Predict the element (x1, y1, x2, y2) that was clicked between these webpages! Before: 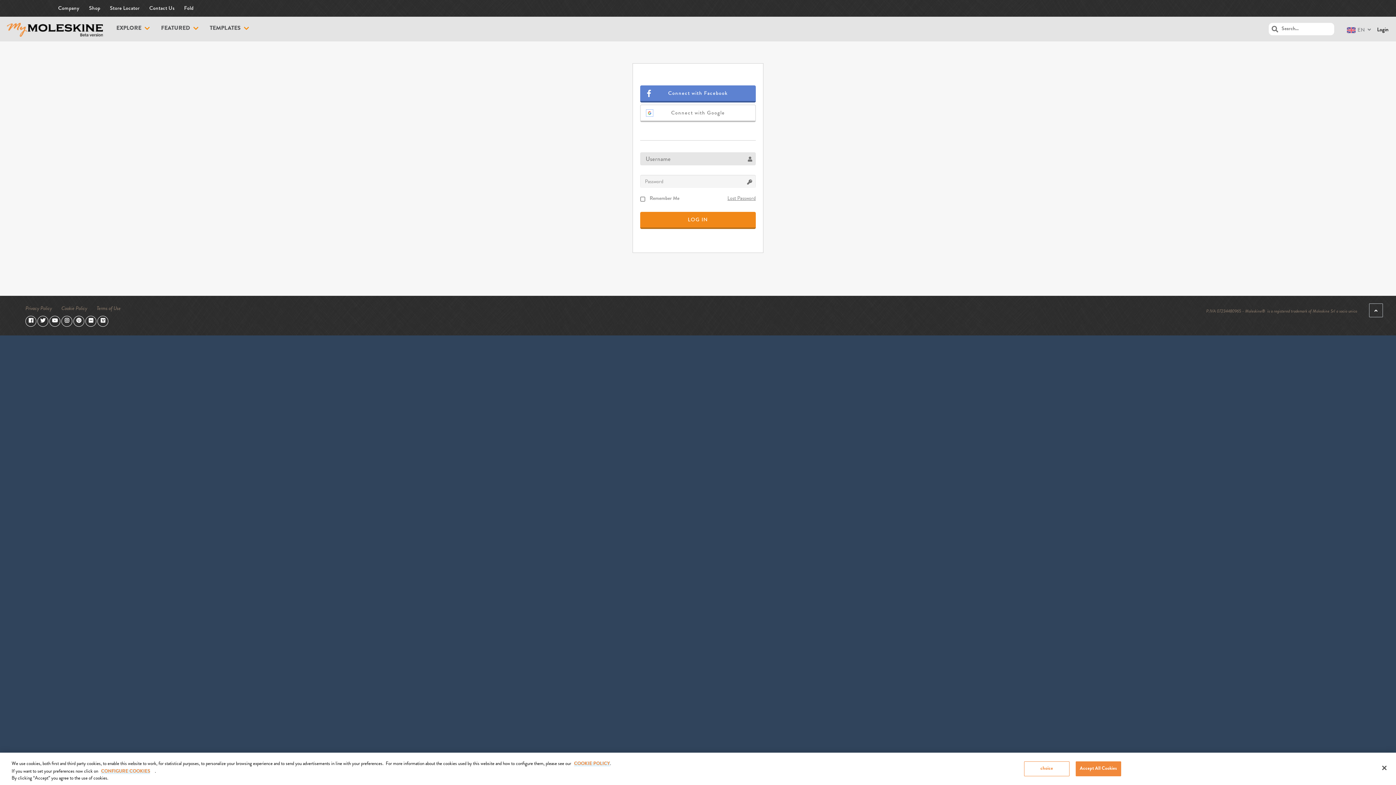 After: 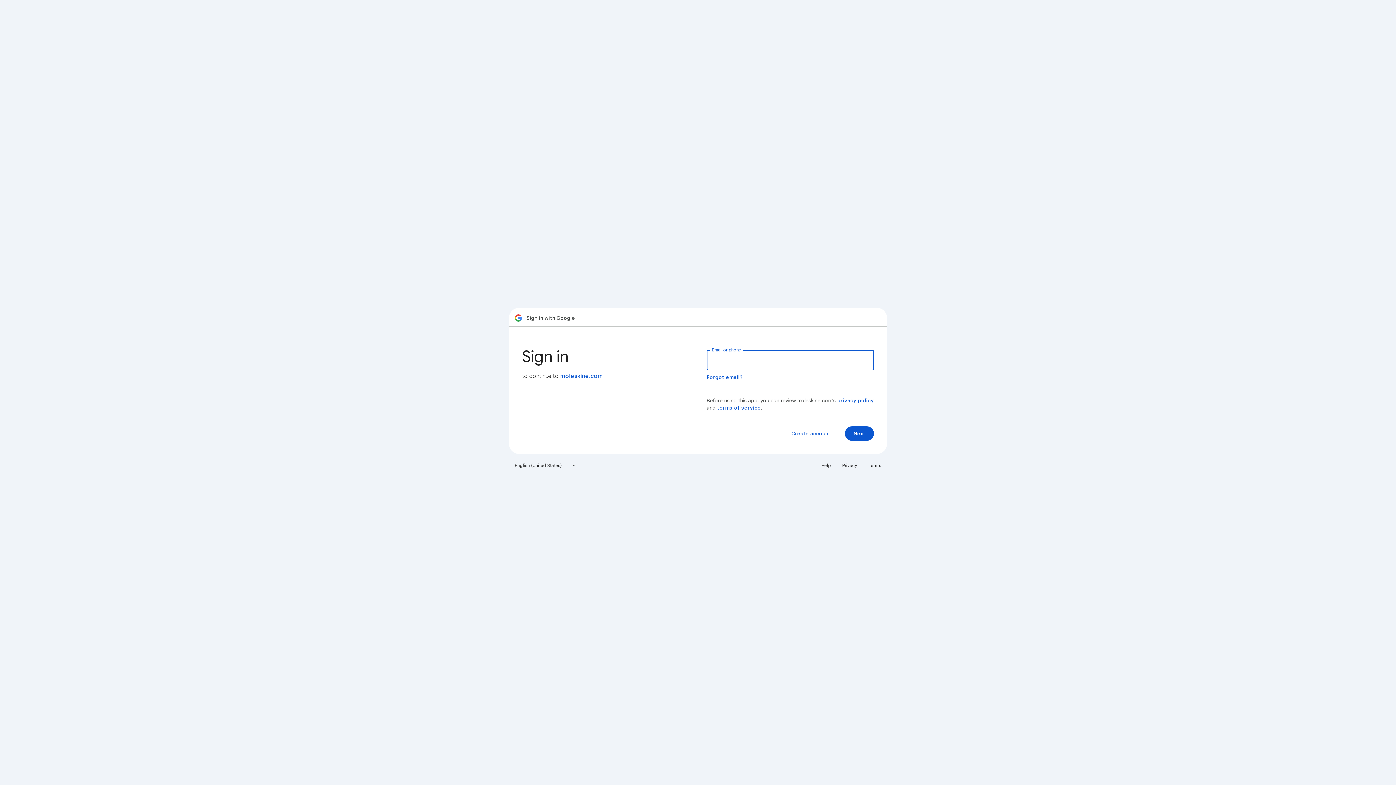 Action: bbox: (640, 104, 756, 122)